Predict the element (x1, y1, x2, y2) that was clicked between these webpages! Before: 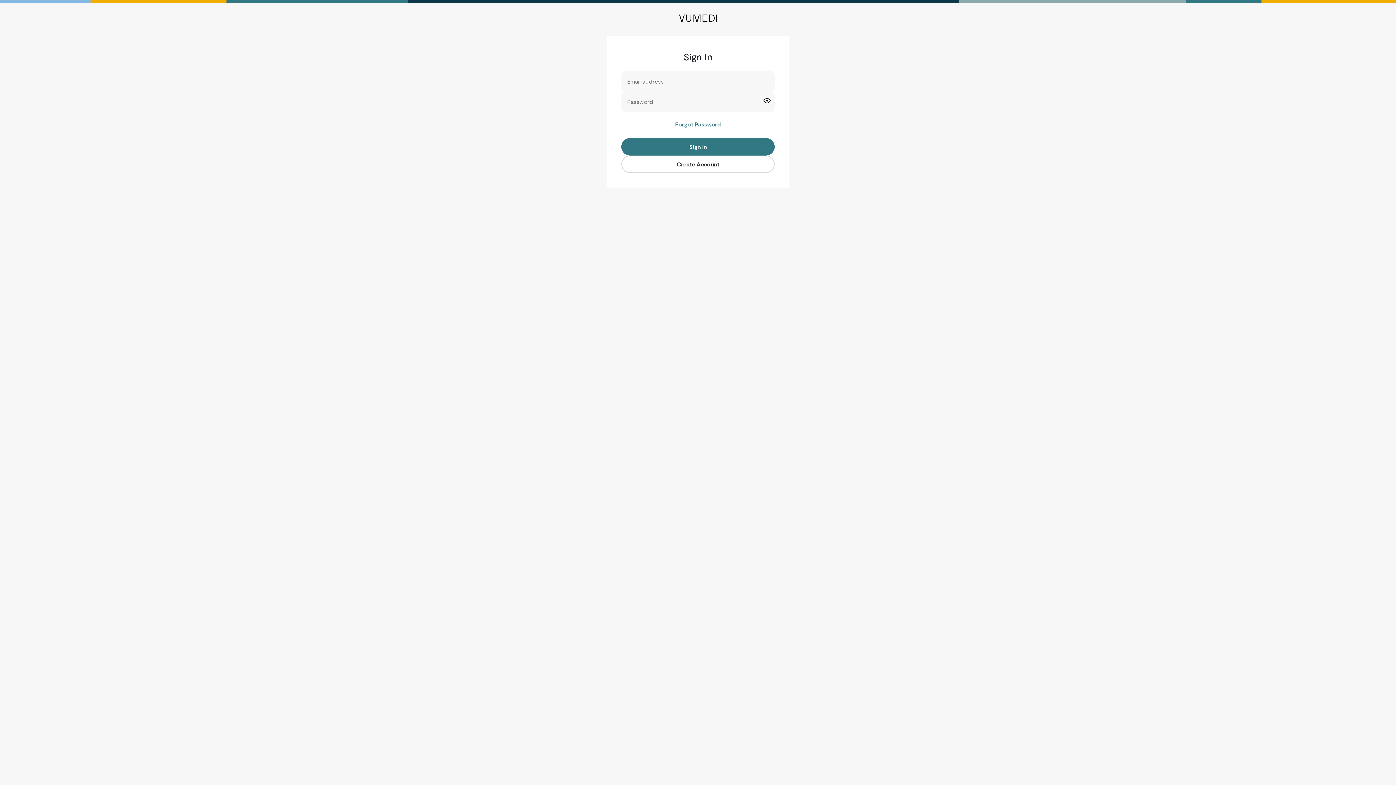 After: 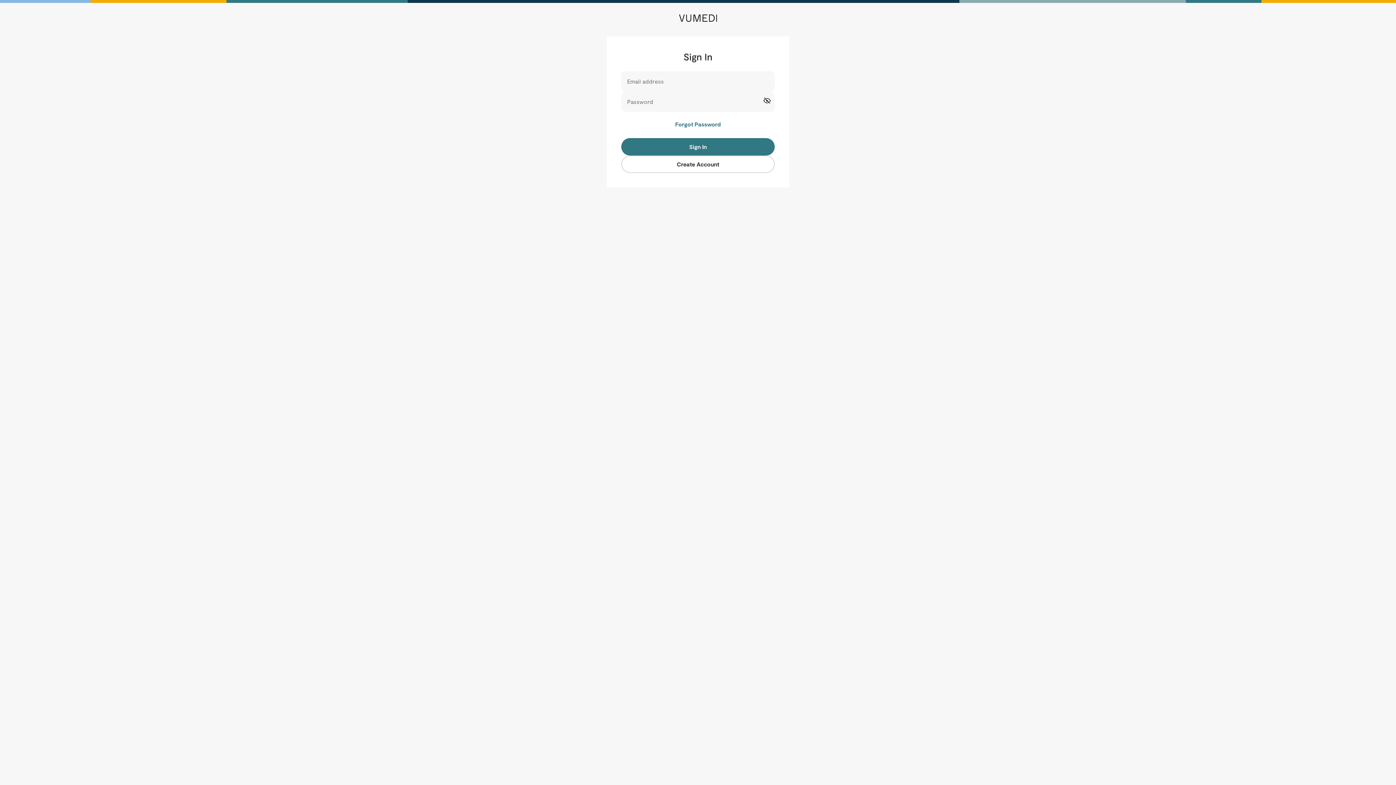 Action: bbox: (759, 91, 774, 111)